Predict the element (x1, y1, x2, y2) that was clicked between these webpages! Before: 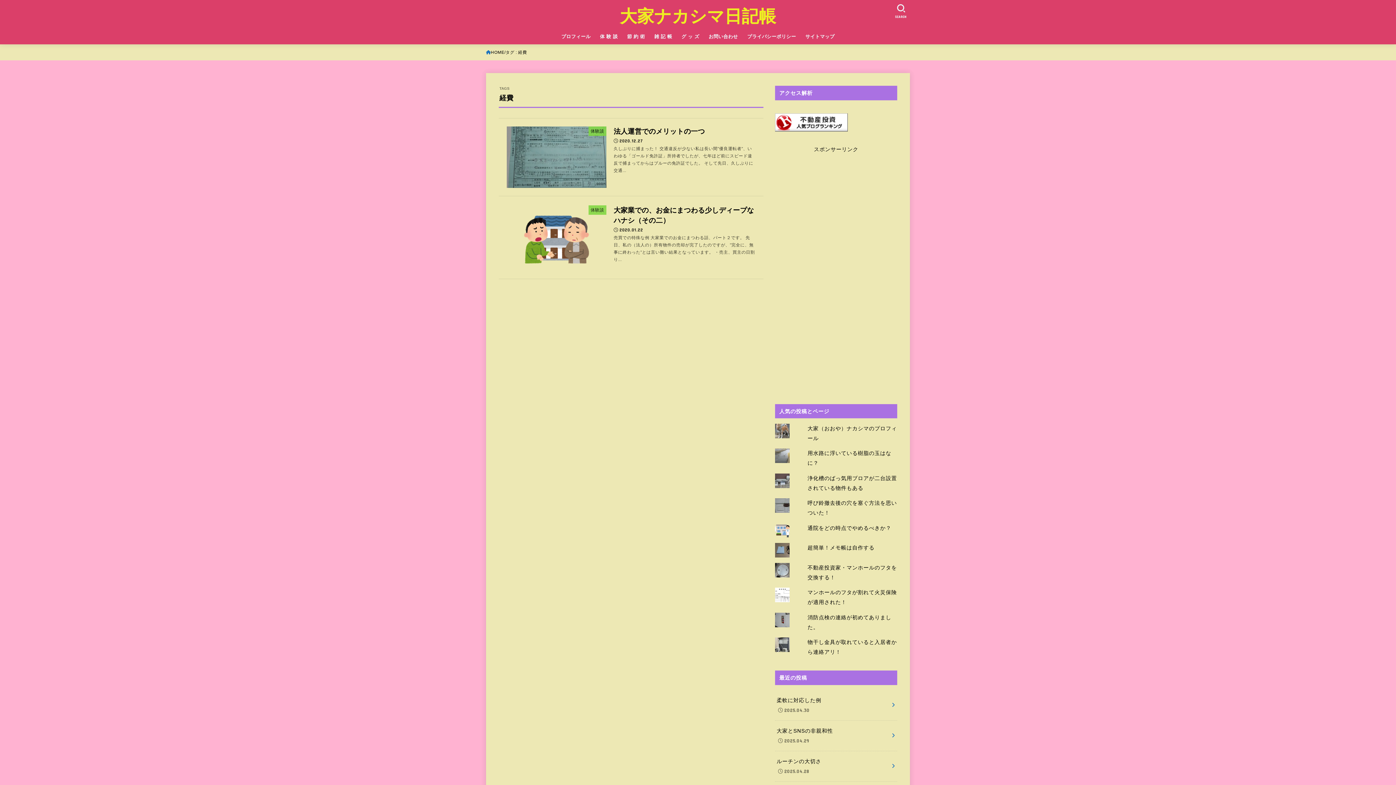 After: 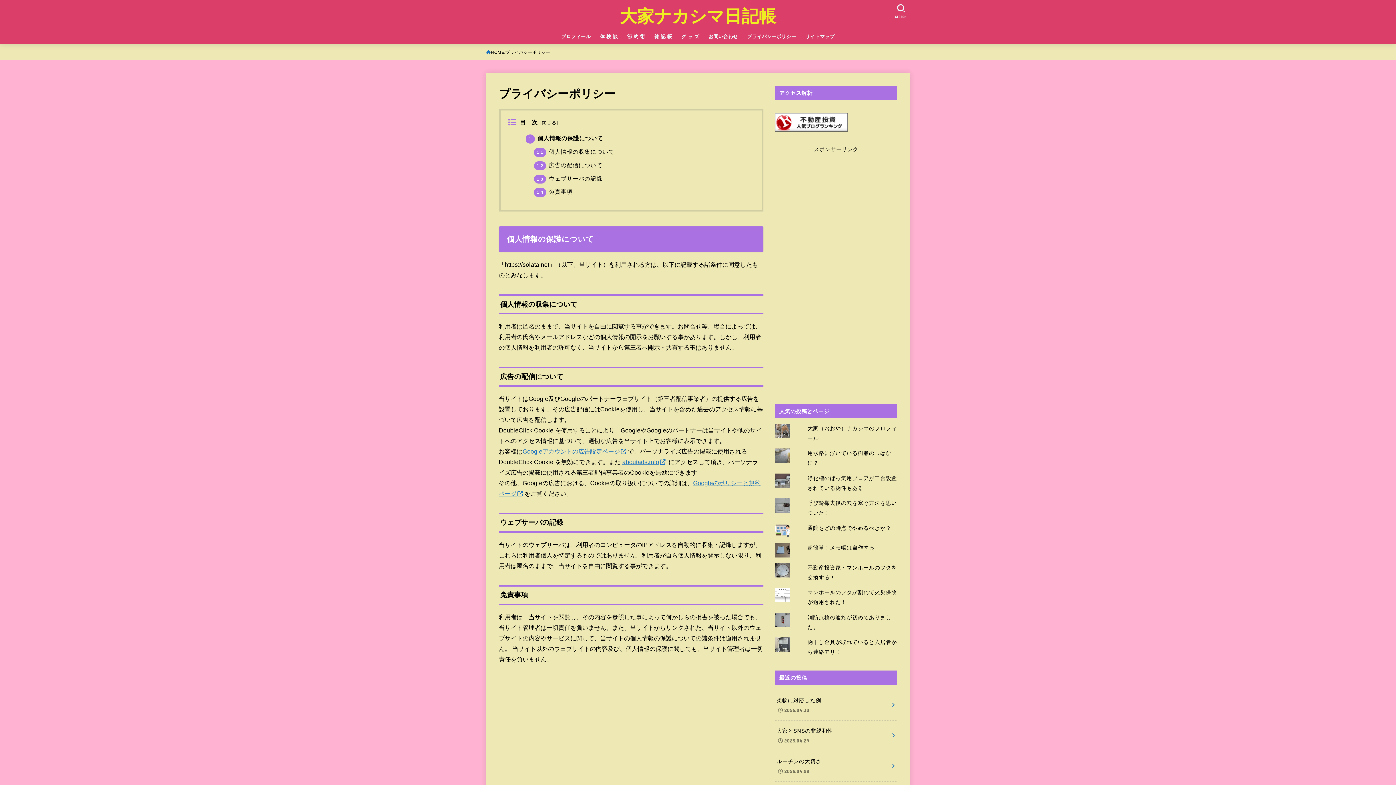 Action: label: プライバシーポリシー bbox: (742, 29, 800, 44)